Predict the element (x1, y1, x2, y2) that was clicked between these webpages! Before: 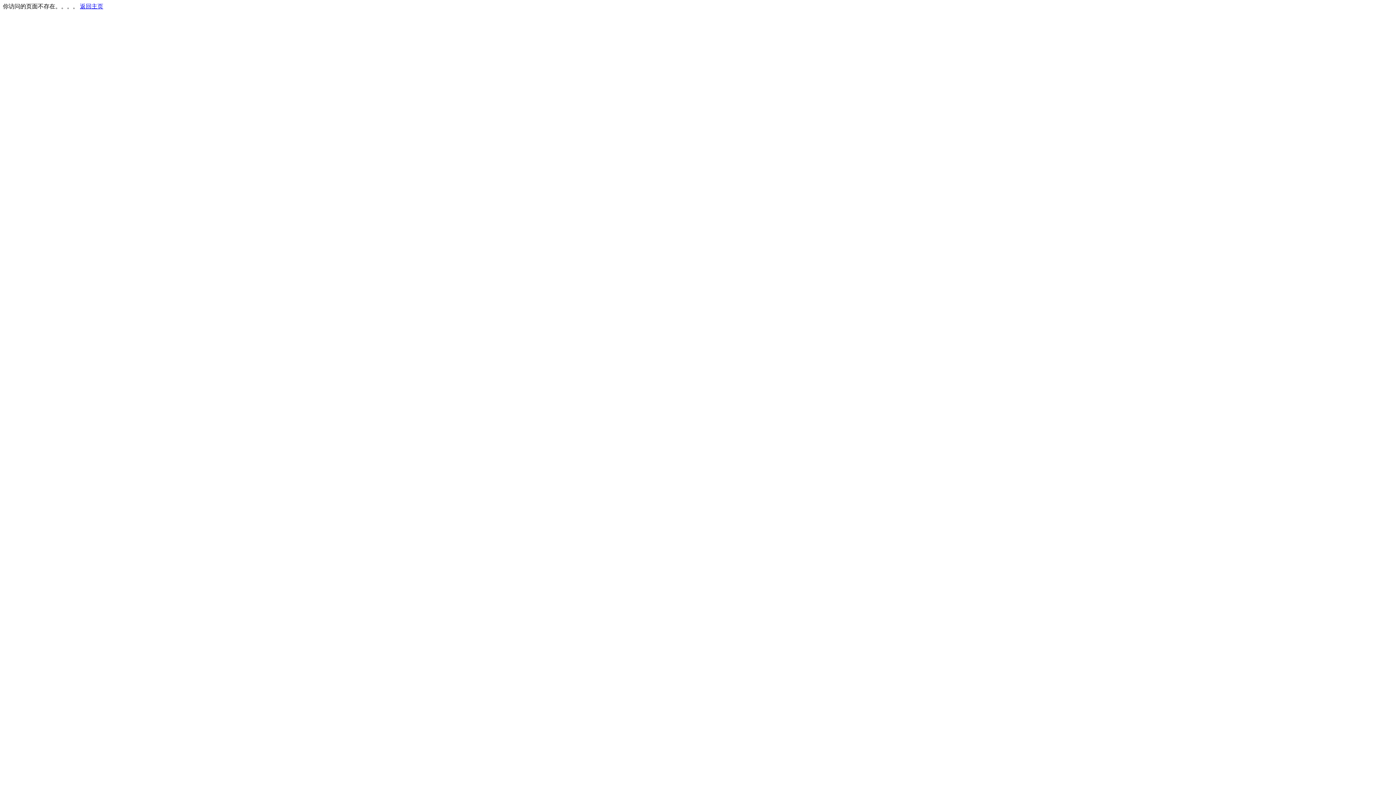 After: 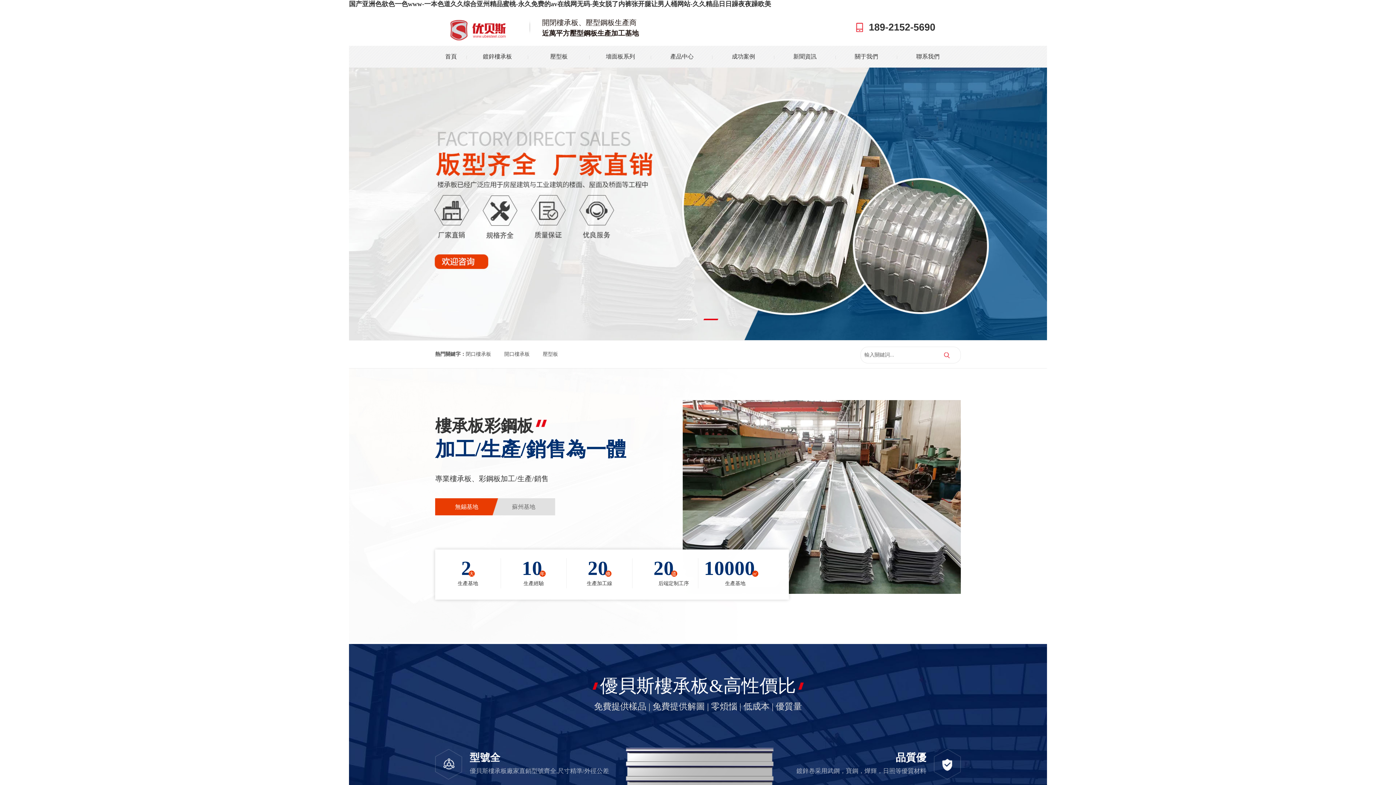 Action: bbox: (80, 3, 103, 9) label: 返回主页